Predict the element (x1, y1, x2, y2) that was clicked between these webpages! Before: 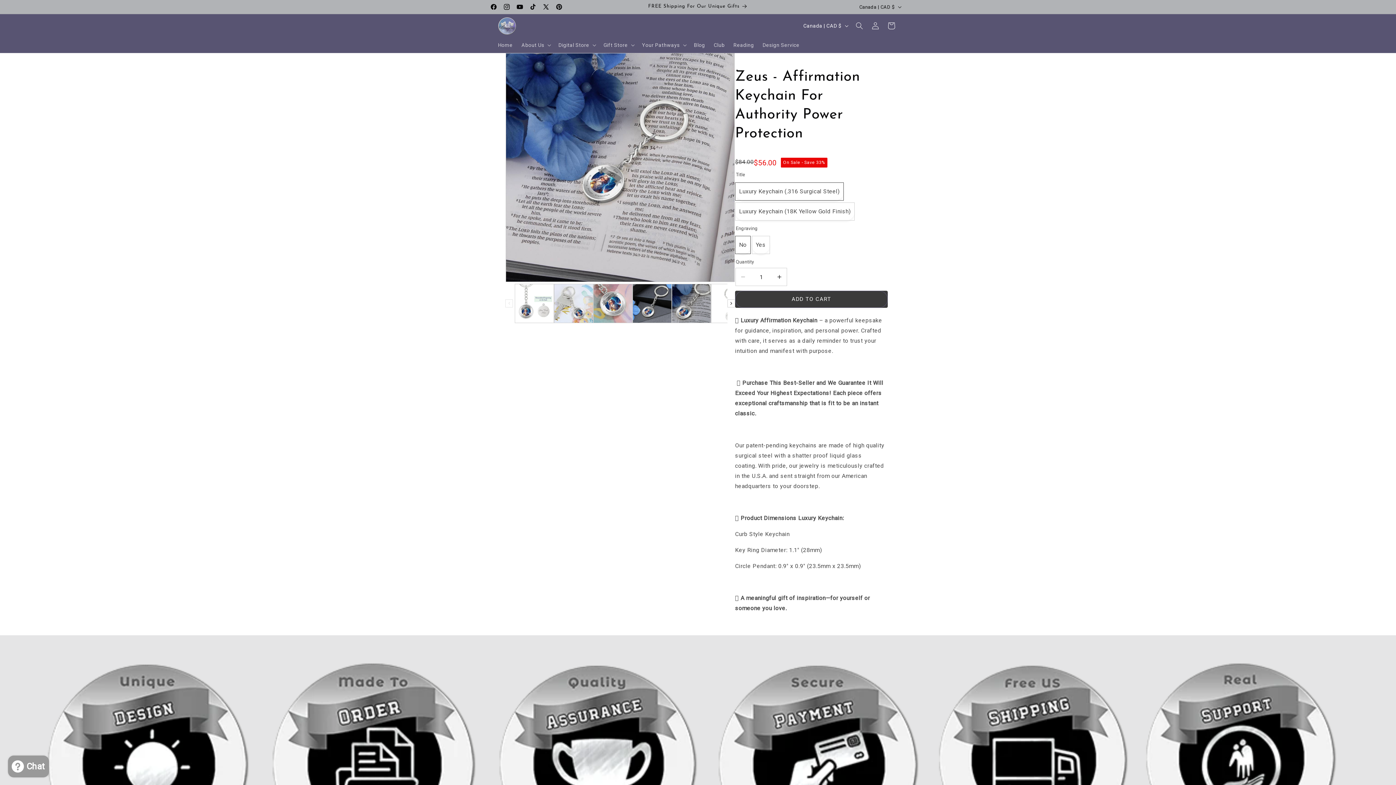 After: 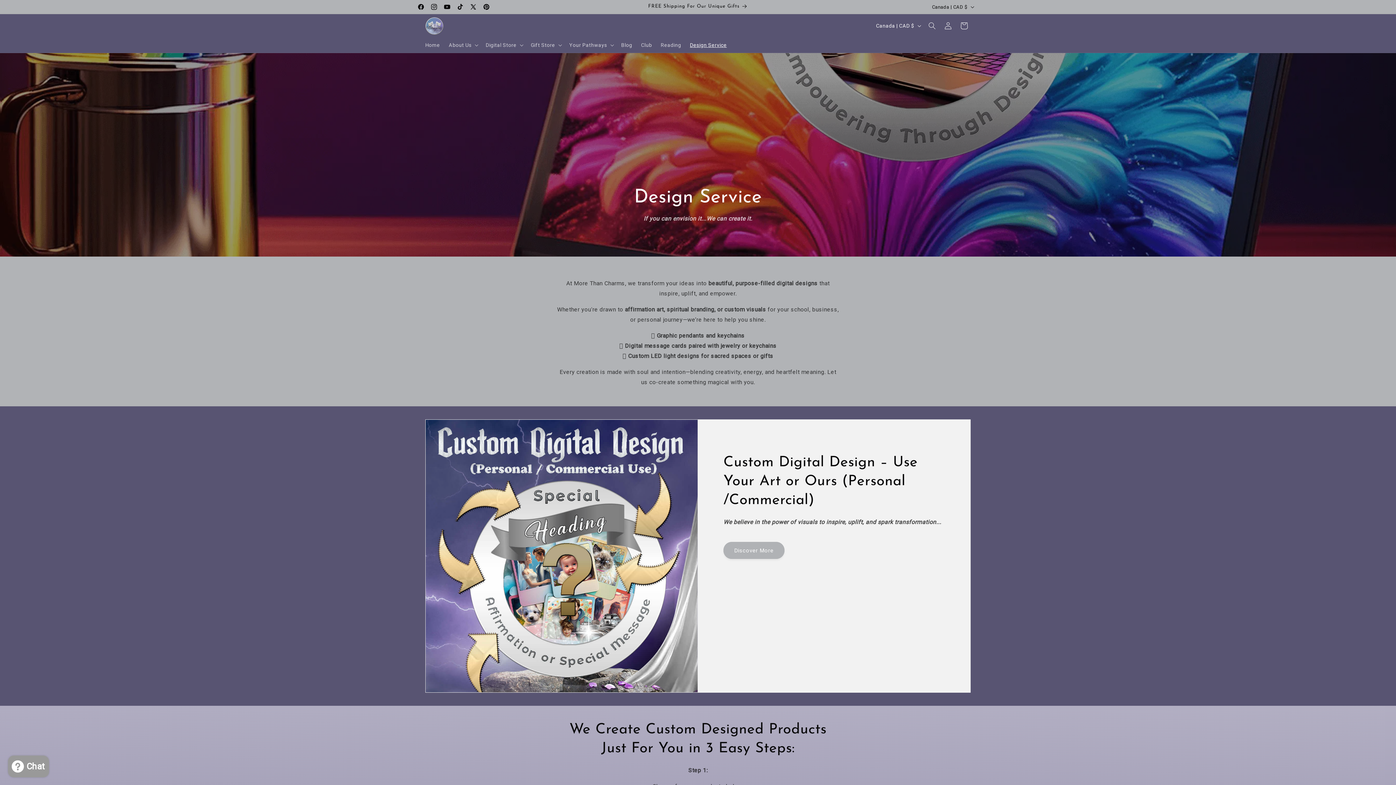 Action: label: Design Service bbox: (758, 37, 804, 52)